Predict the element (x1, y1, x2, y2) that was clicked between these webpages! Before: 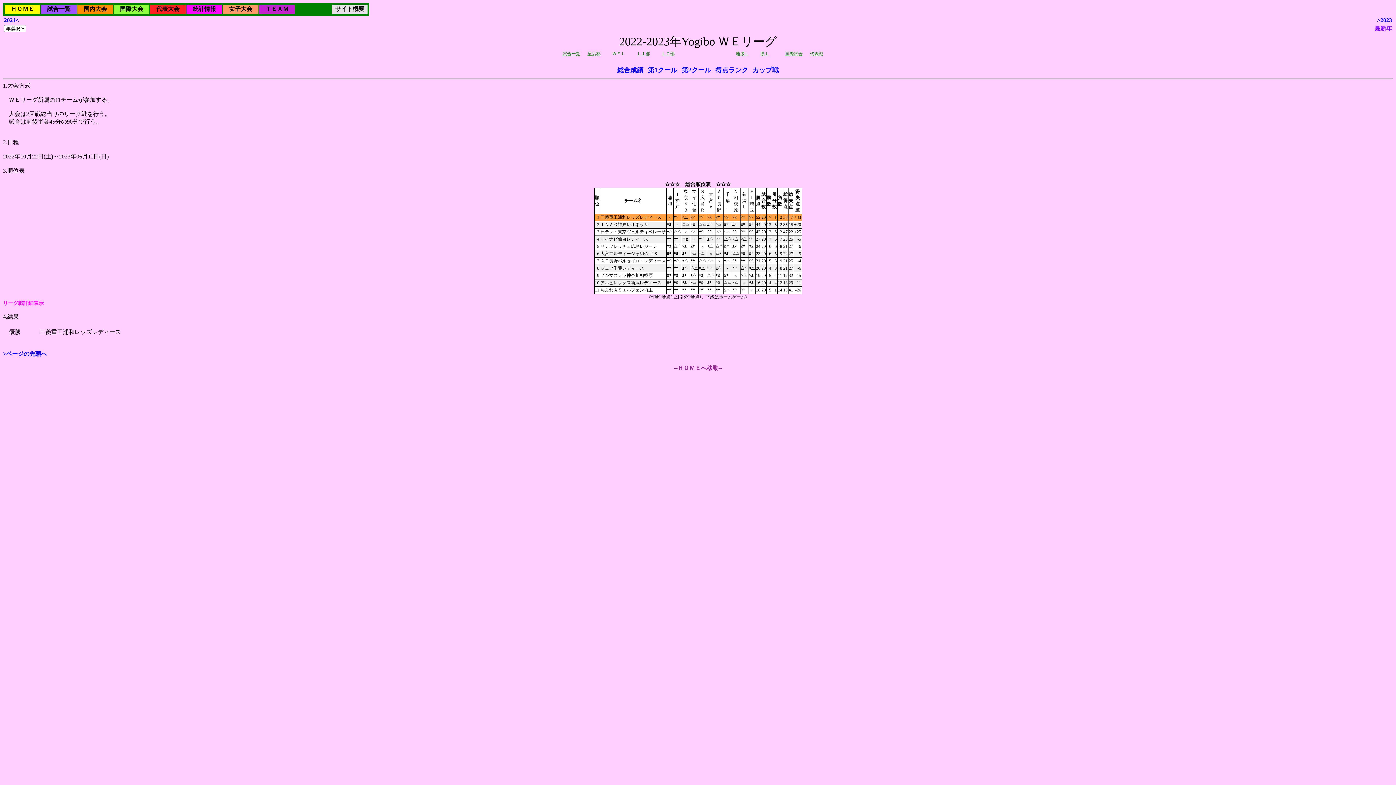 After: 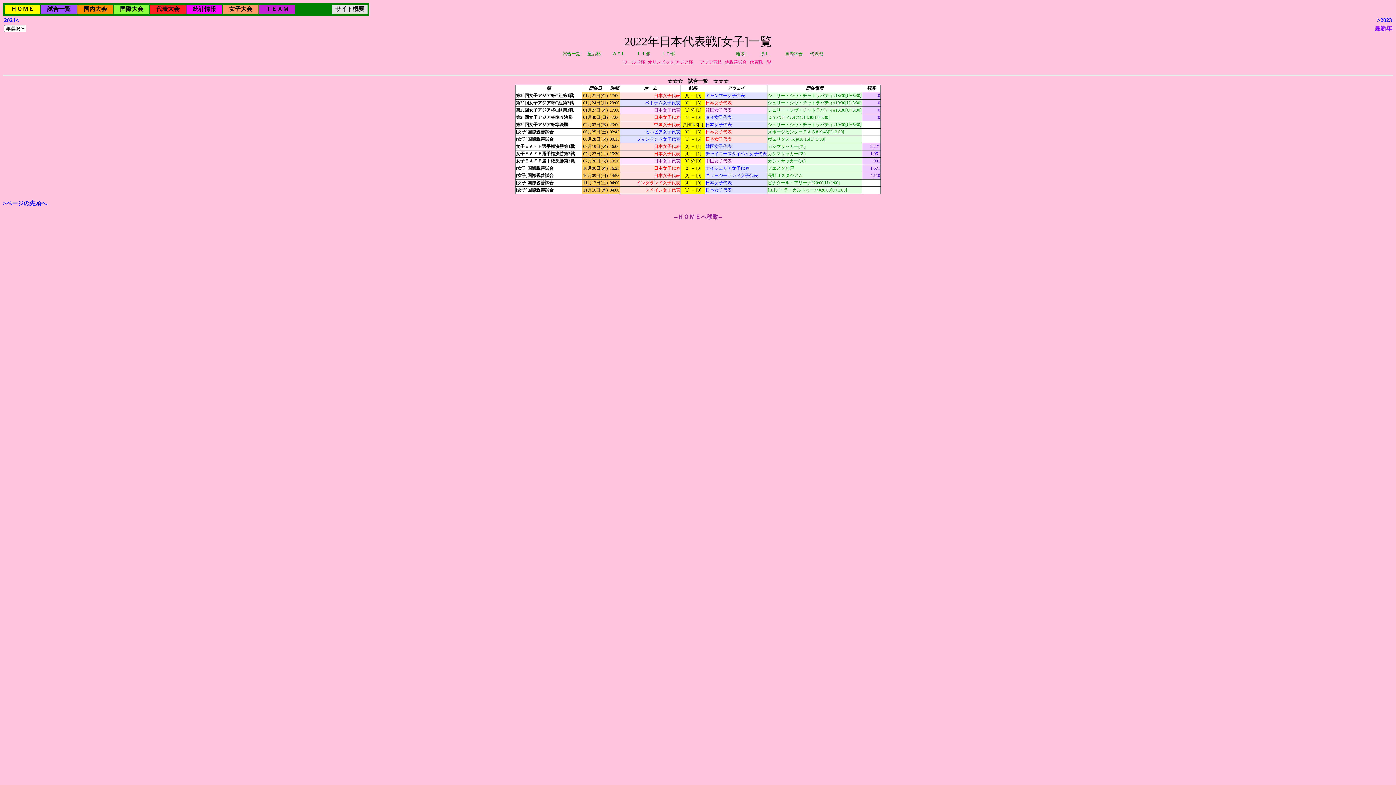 Action: bbox: (810, 51, 823, 56) label: 代表戦